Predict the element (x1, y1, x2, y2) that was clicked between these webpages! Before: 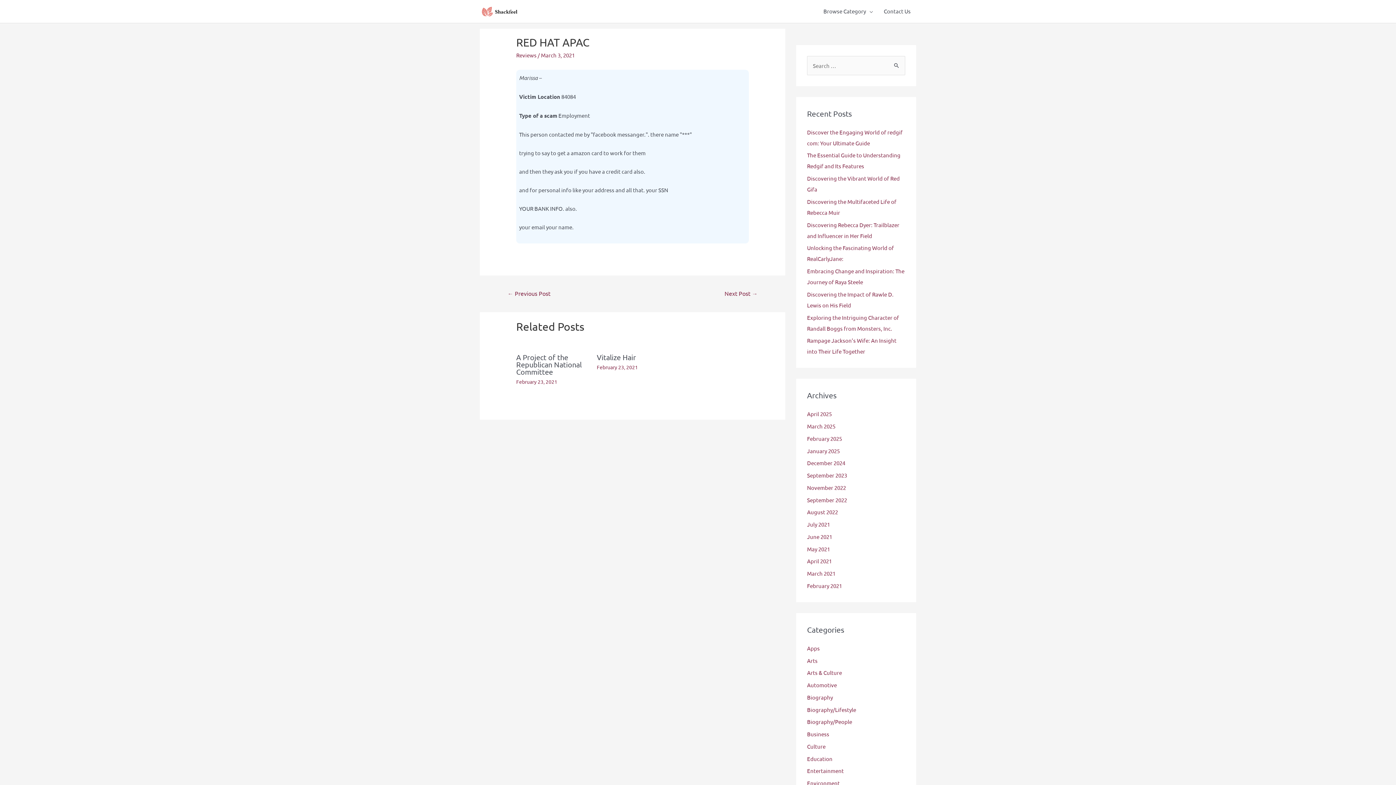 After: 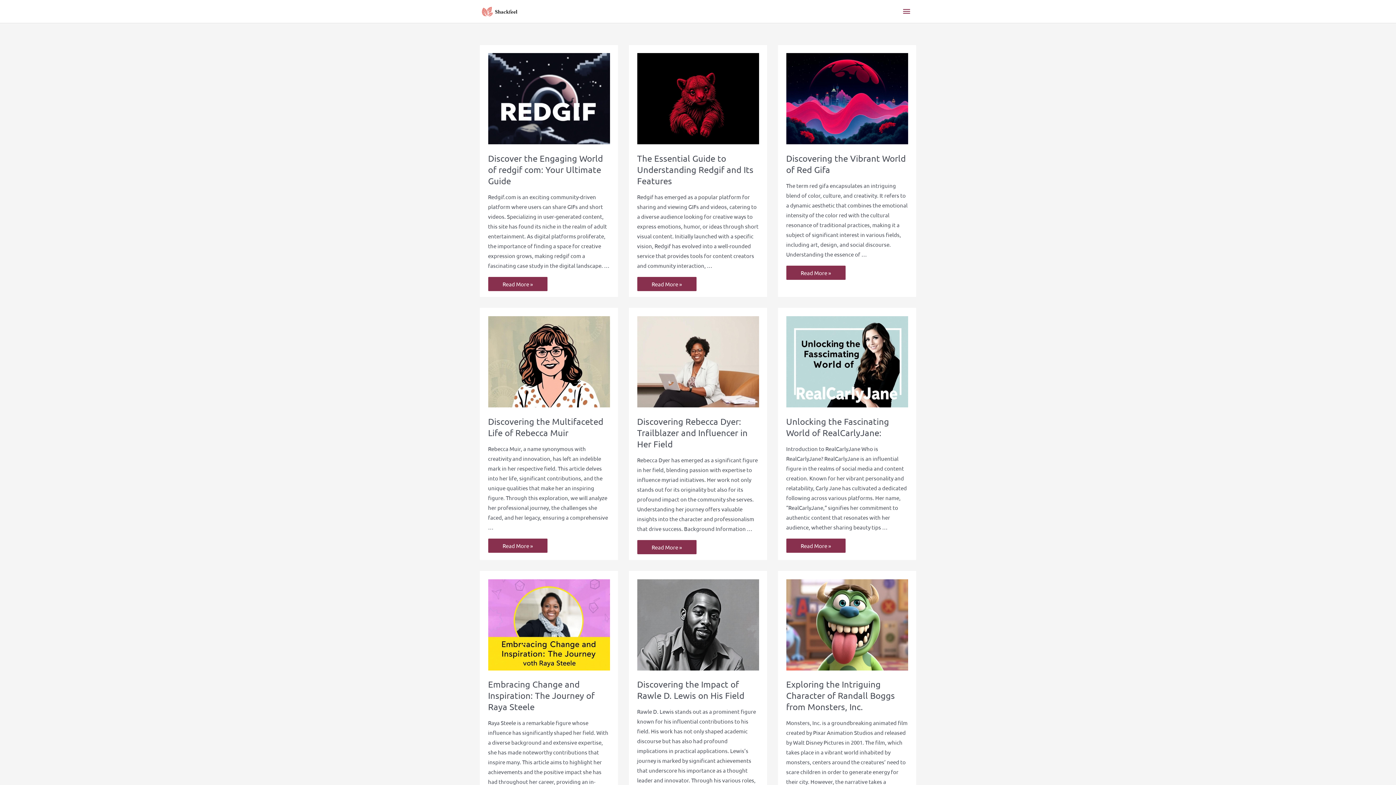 Action: label: February 2021 bbox: (807, 582, 842, 589)